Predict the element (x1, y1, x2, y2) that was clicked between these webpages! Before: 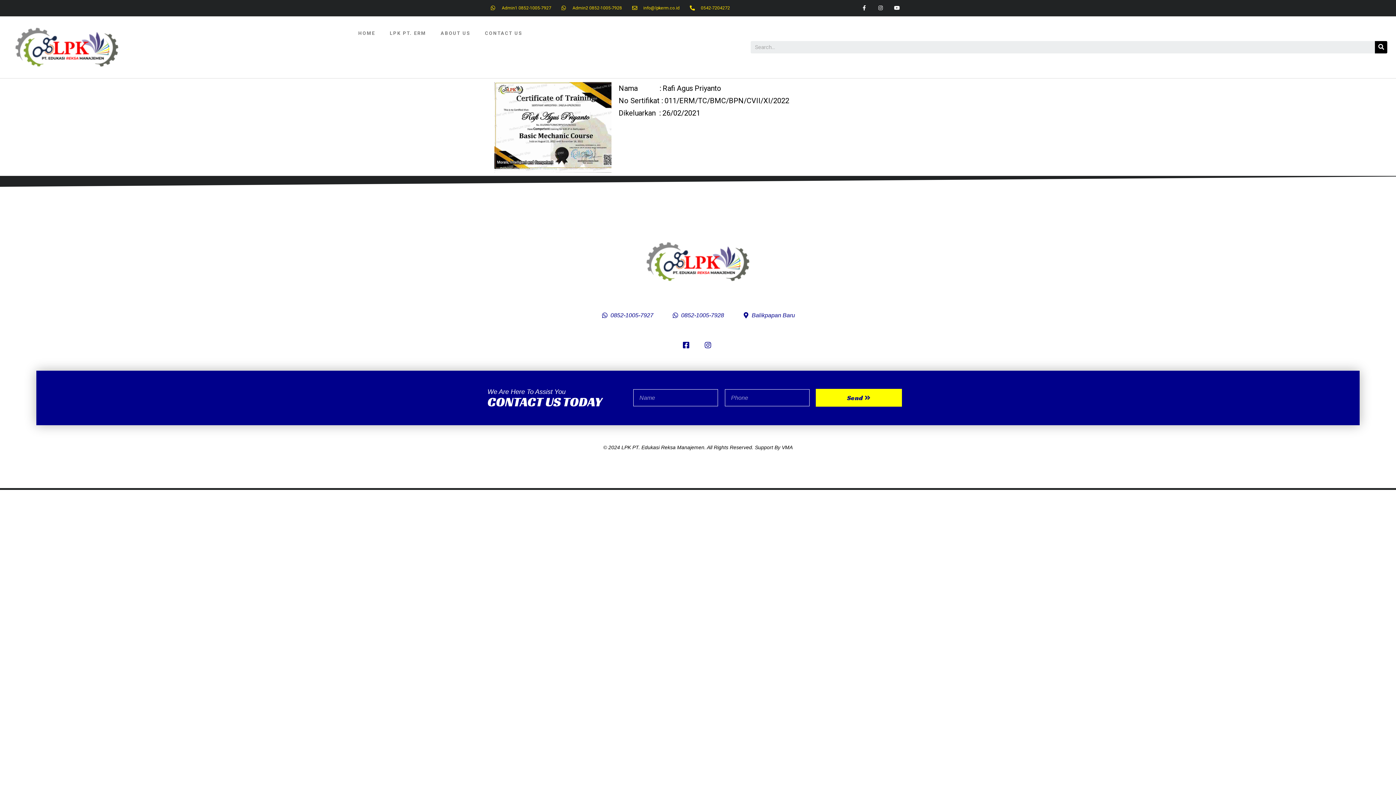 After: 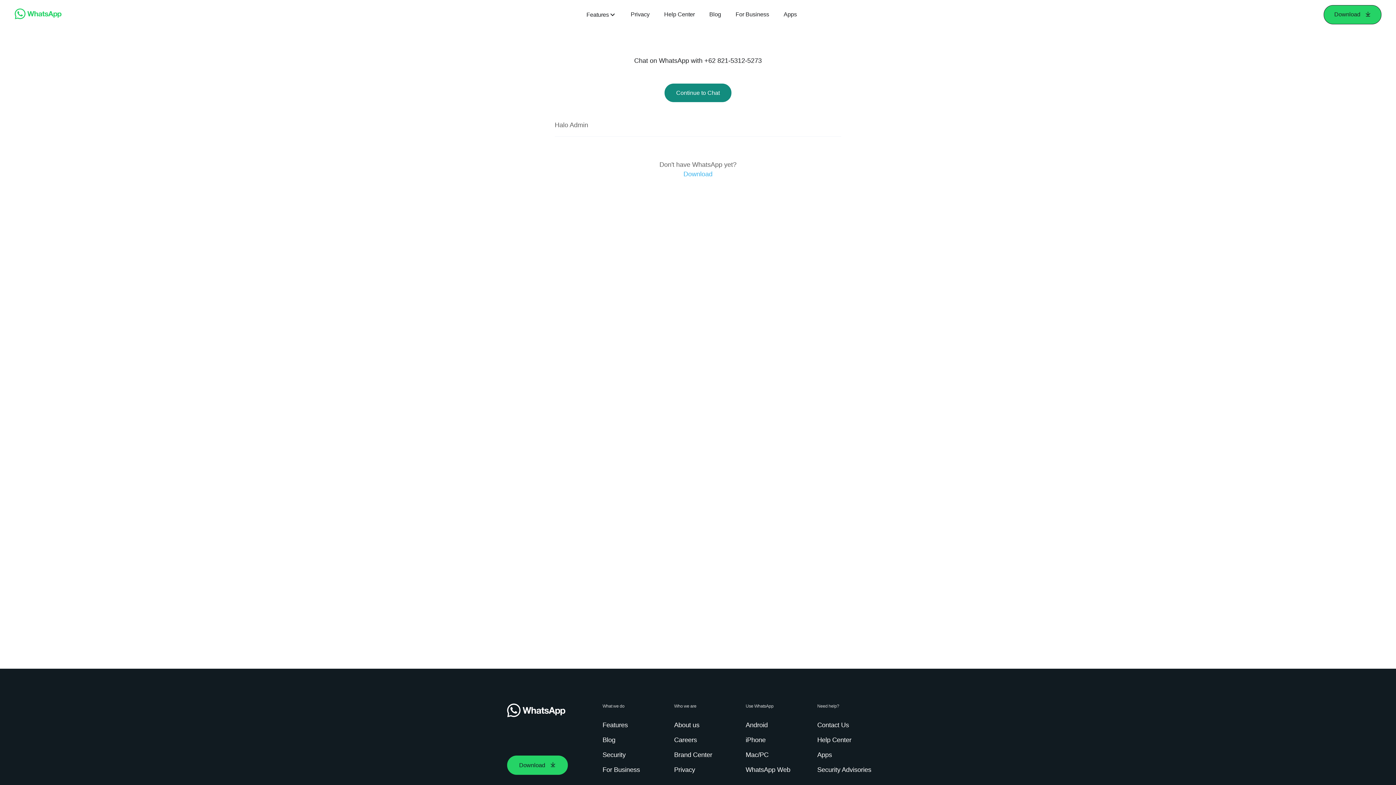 Action: label: Admin2 0852-1005-7928 bbox: (561, 4, 622, 11)